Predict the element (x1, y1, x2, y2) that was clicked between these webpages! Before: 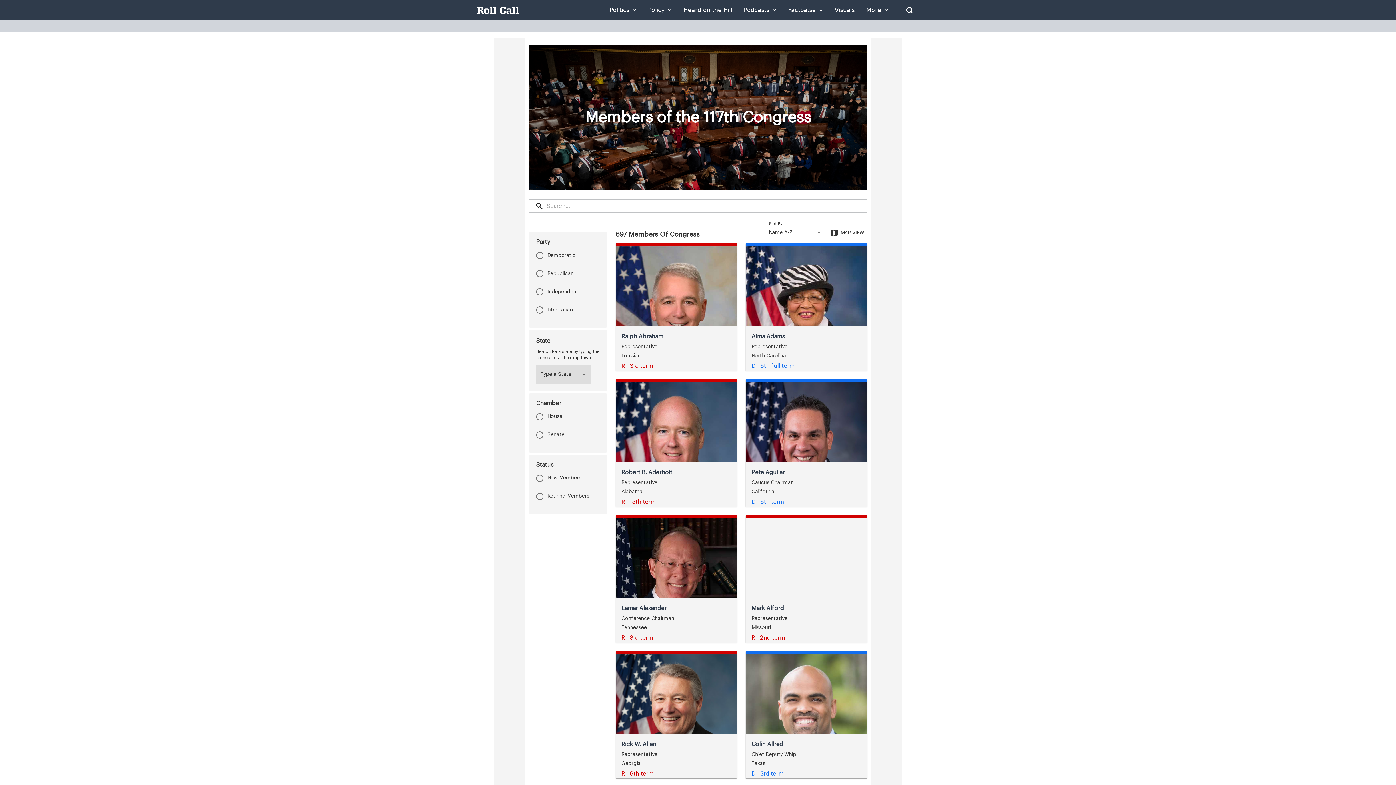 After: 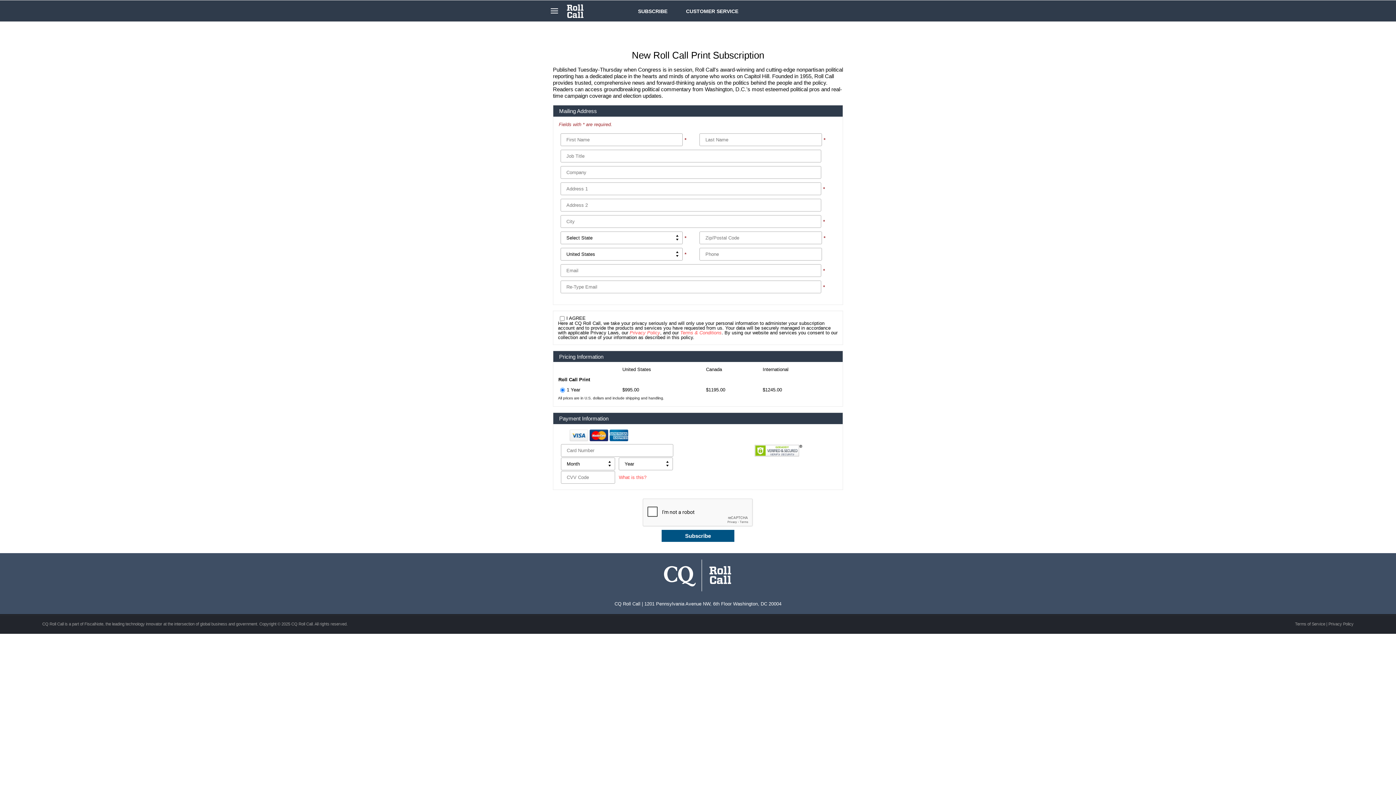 Action: bbox: (772, 548, 802, 553) label: Subscriptions